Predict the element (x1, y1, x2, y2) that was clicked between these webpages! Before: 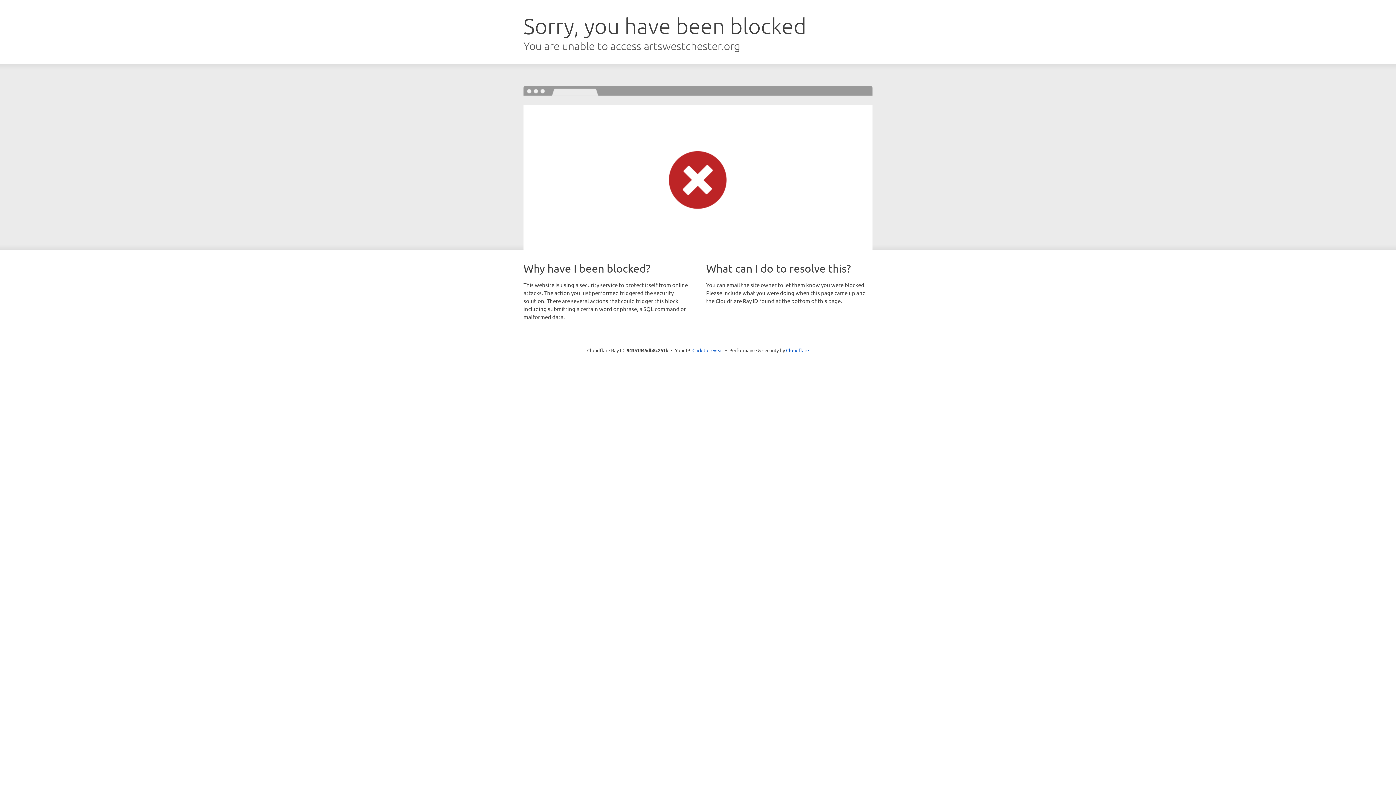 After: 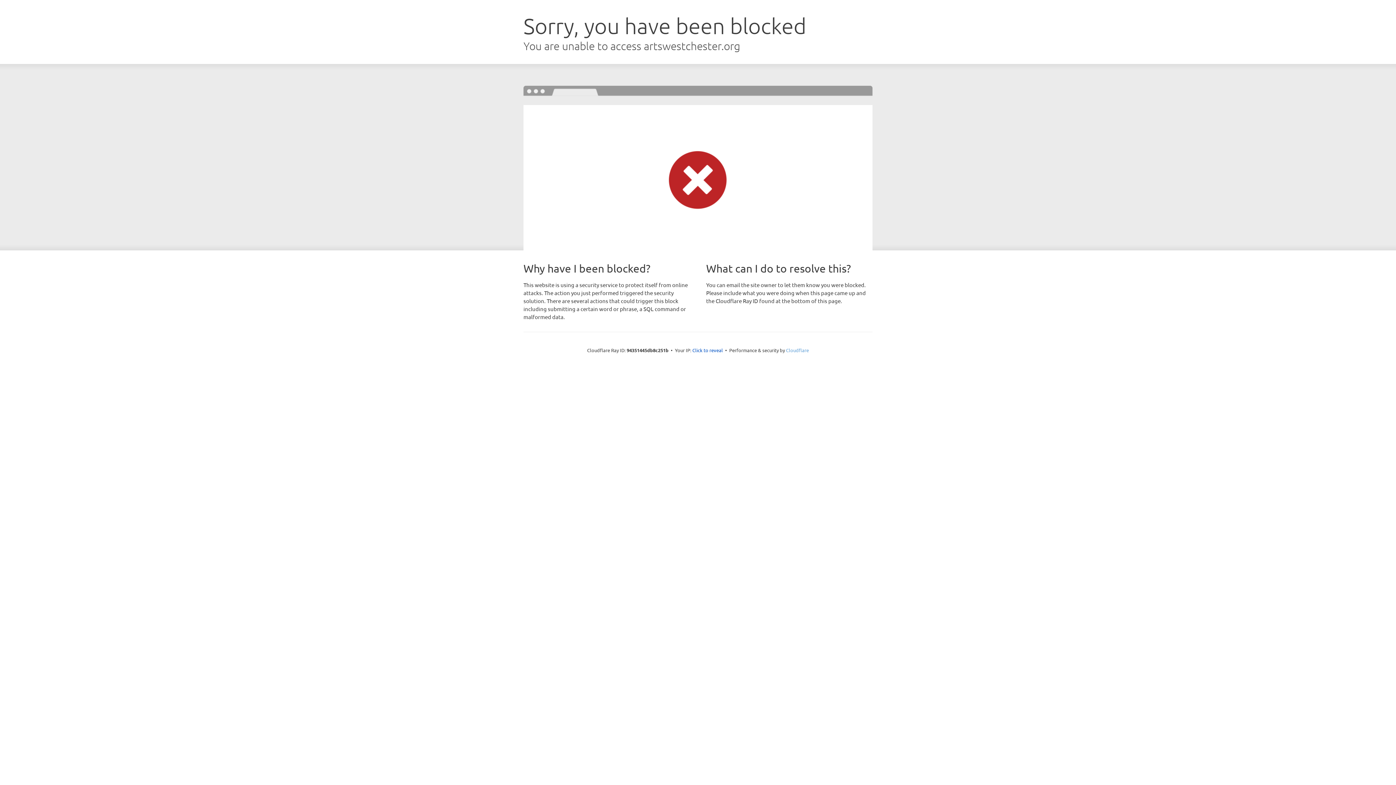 Action: label: Cloudflare bbox: (786, 347, 809, 353)